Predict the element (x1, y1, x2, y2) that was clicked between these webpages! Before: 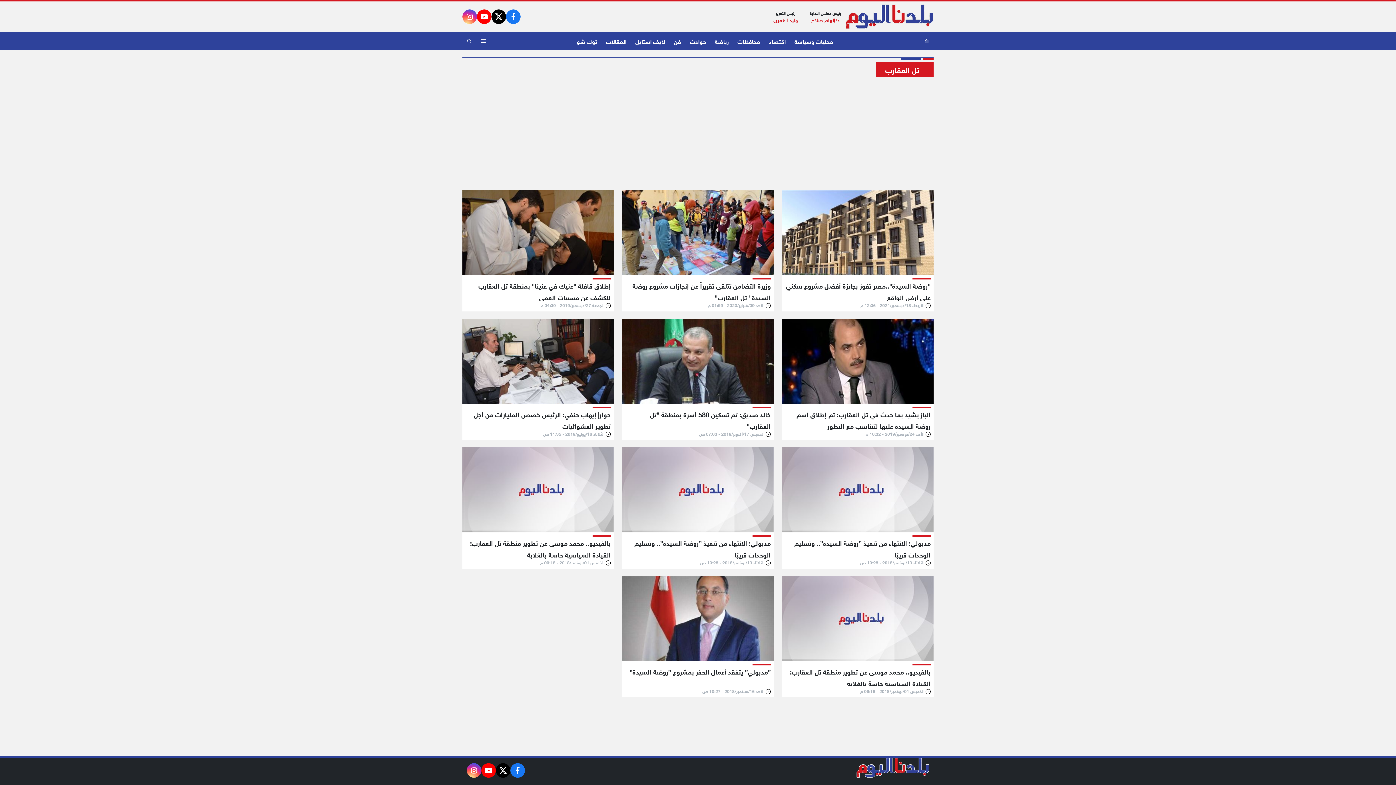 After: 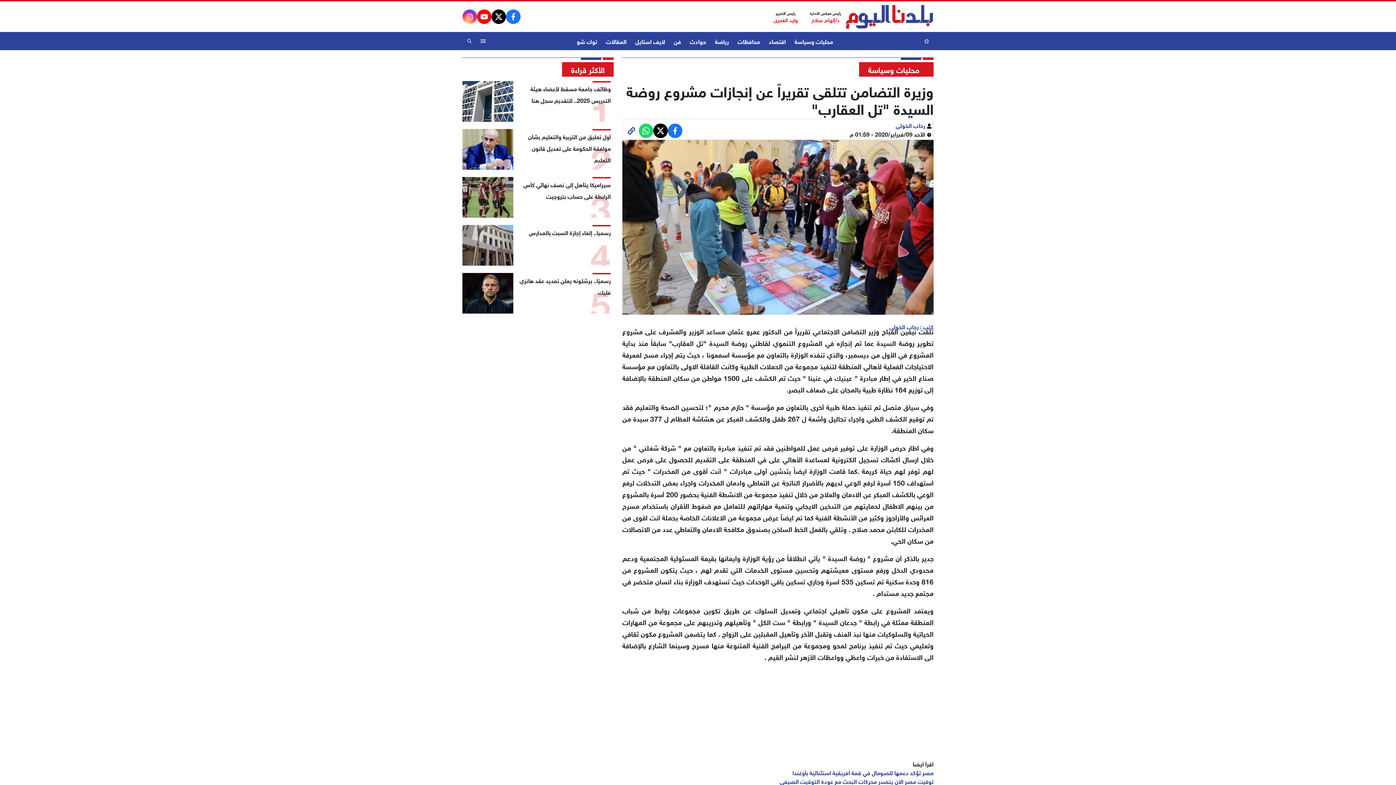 Action: label: وزيرة التضامن تتلقى تقريراً عن إنجازات مشروع روضة السيدة "تل العقارب"
 الأحد 09/فبراير/2020 - 01:59 م bbox: (622, 190, 773, 311)